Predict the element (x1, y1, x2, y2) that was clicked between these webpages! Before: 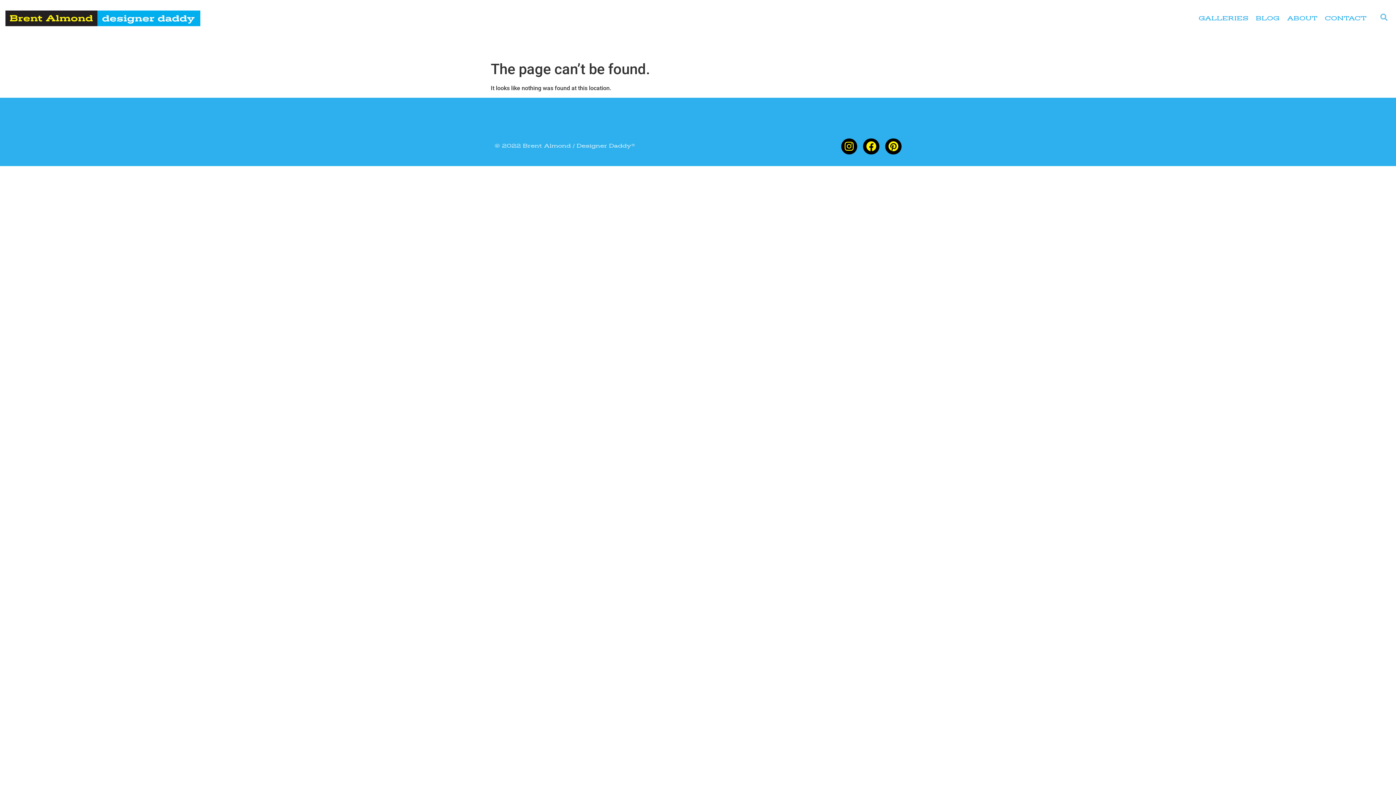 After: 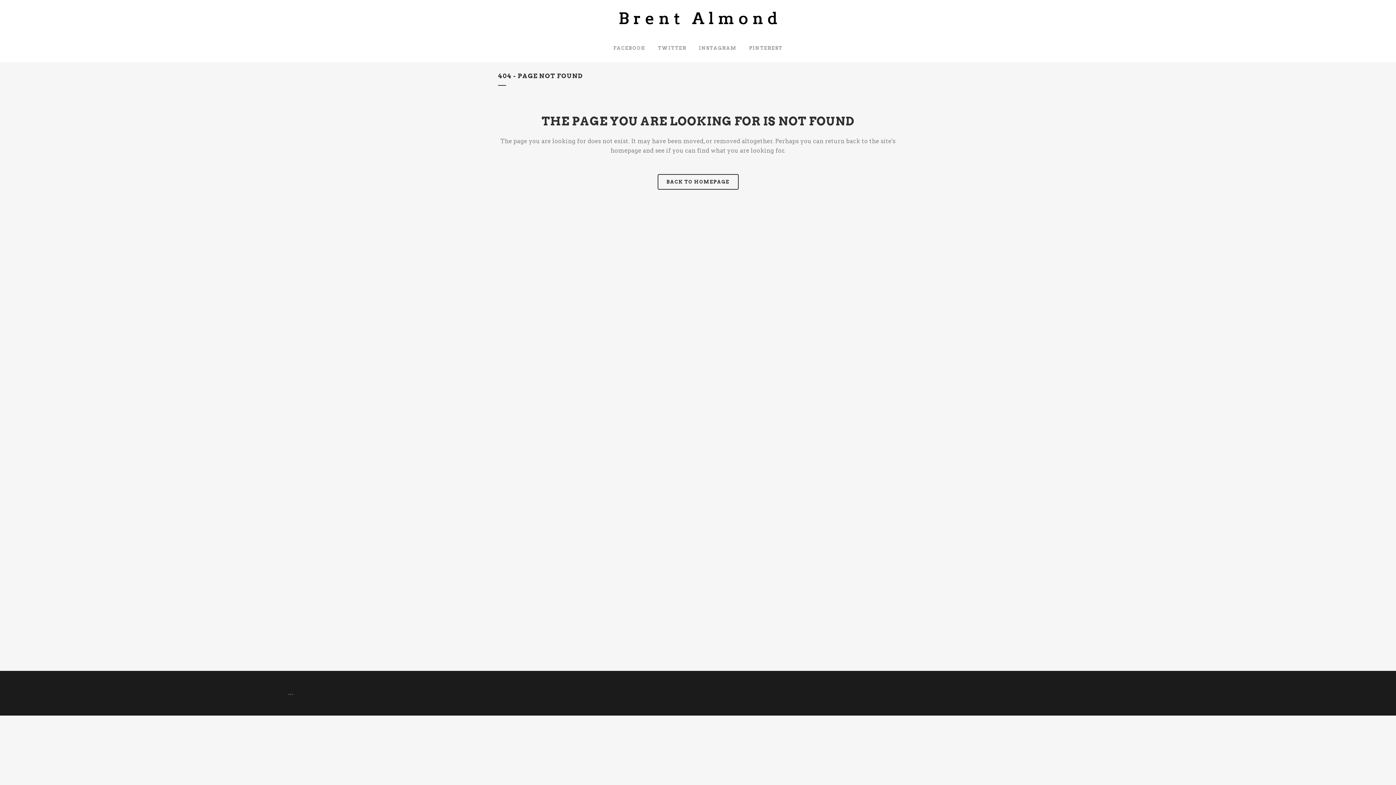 Action: bbox: (1321, 4, 1370, 32) label: CONTACT